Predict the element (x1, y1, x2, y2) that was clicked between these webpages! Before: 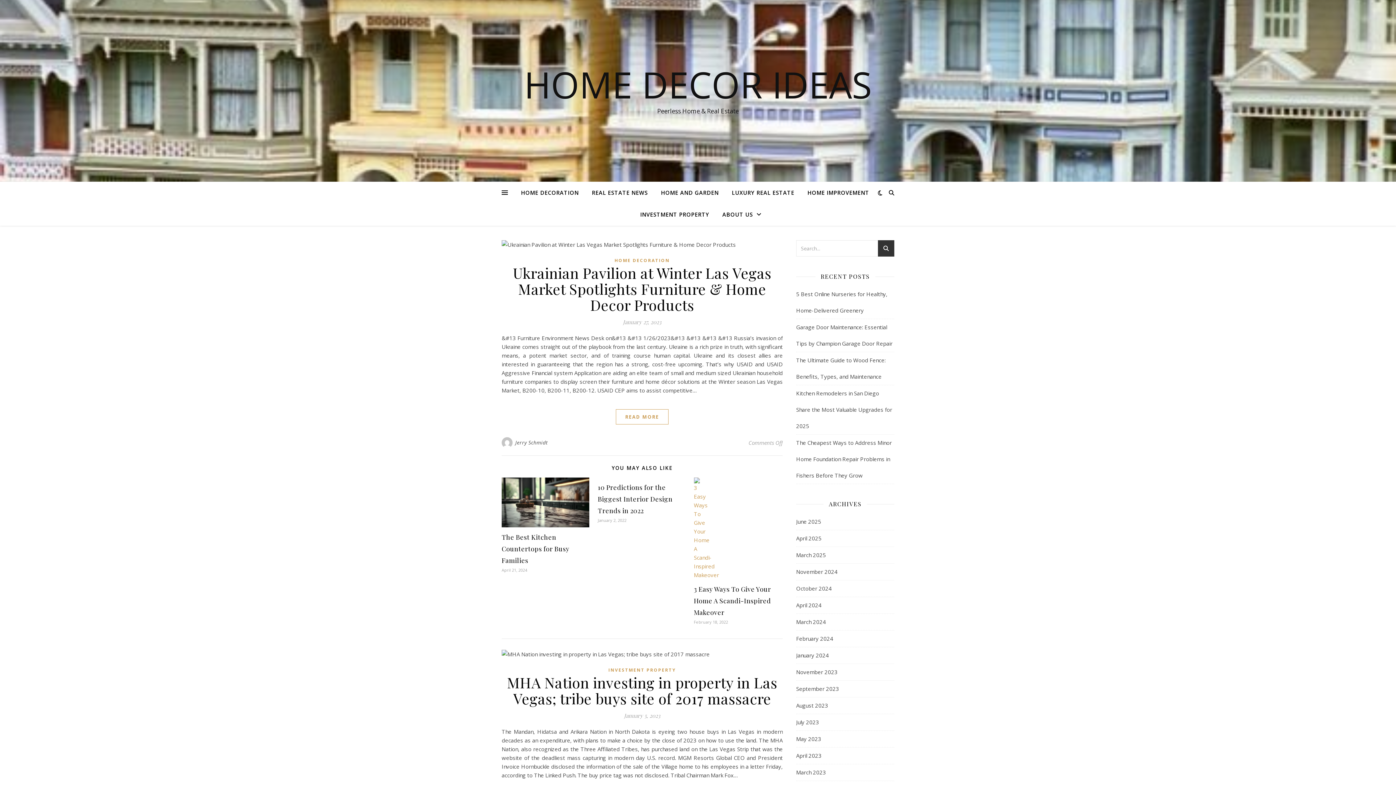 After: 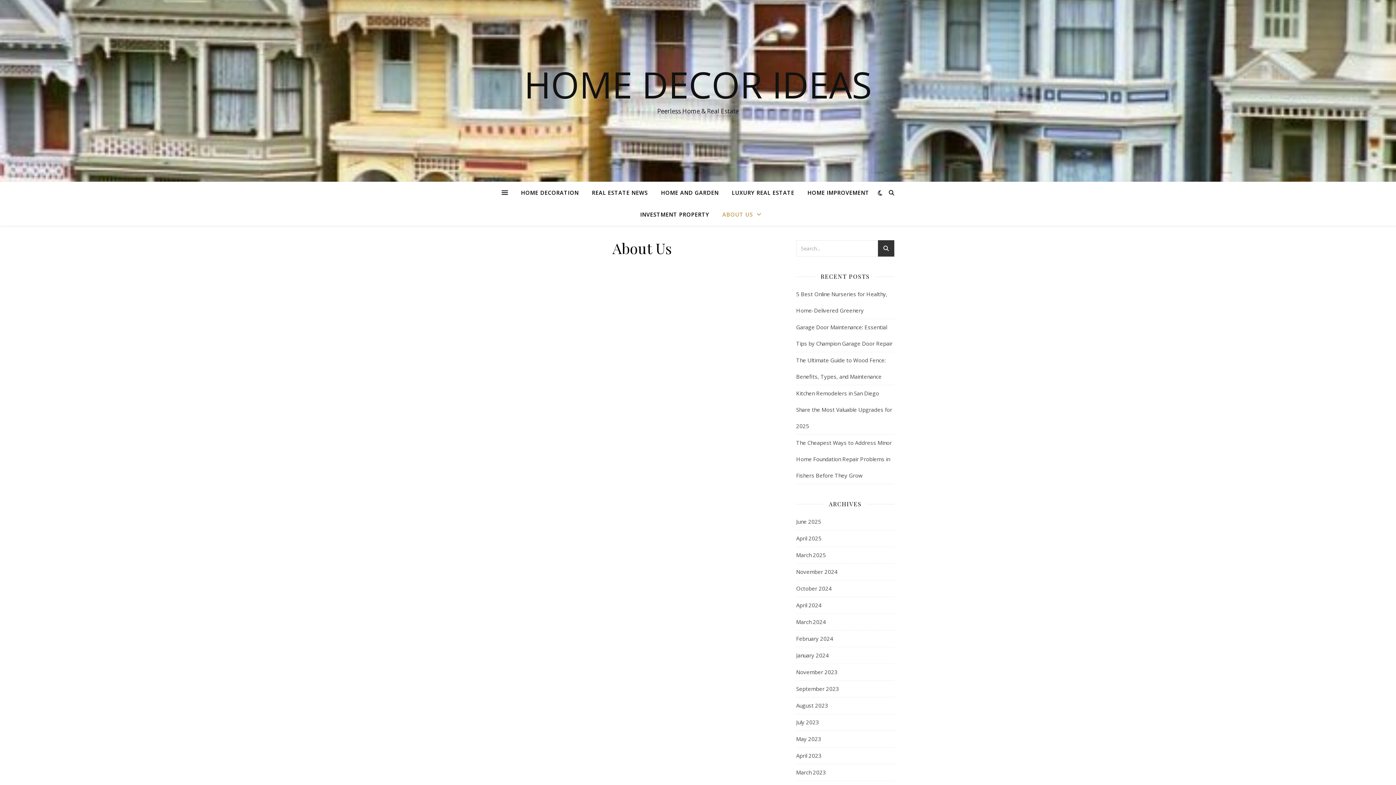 Action: label: ABOUT US bbox: (716, 203, 761, 225)